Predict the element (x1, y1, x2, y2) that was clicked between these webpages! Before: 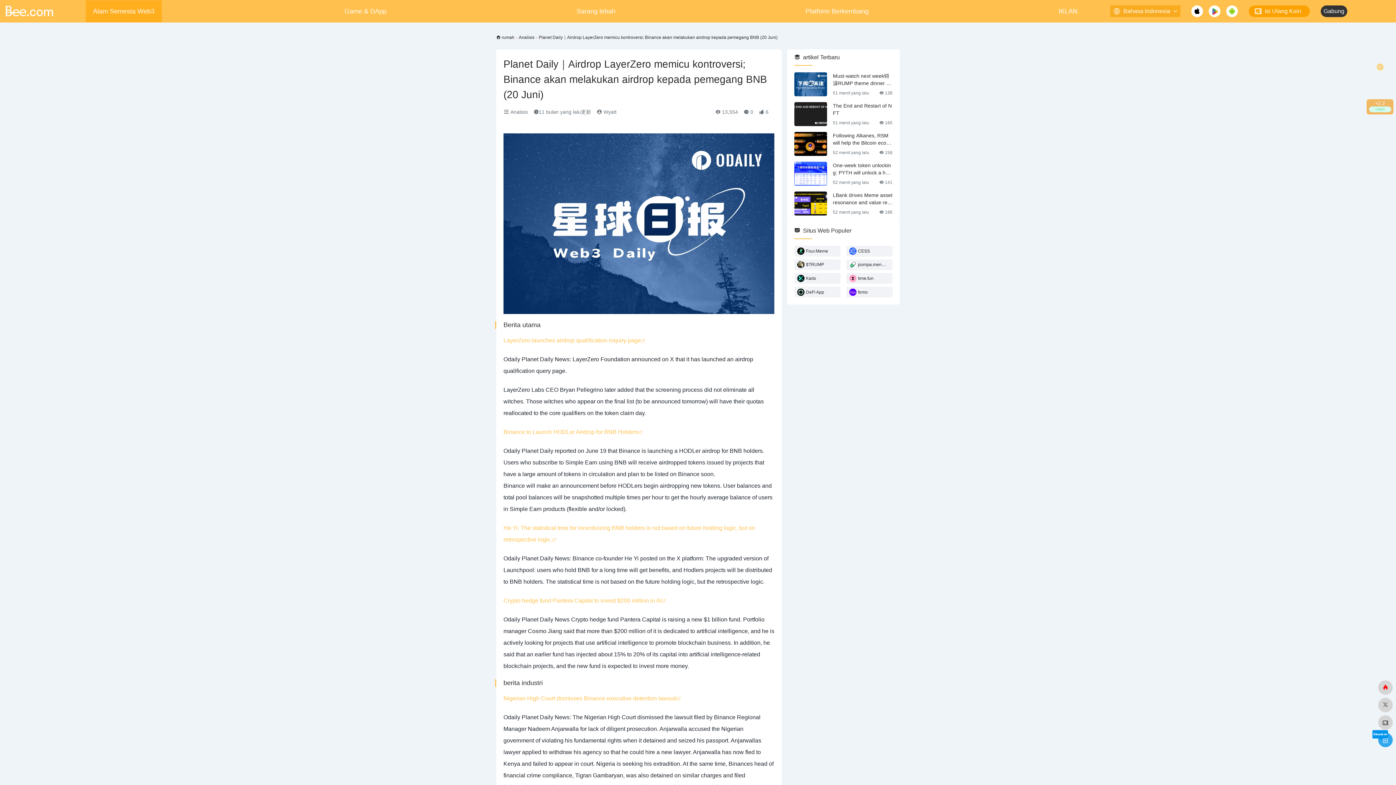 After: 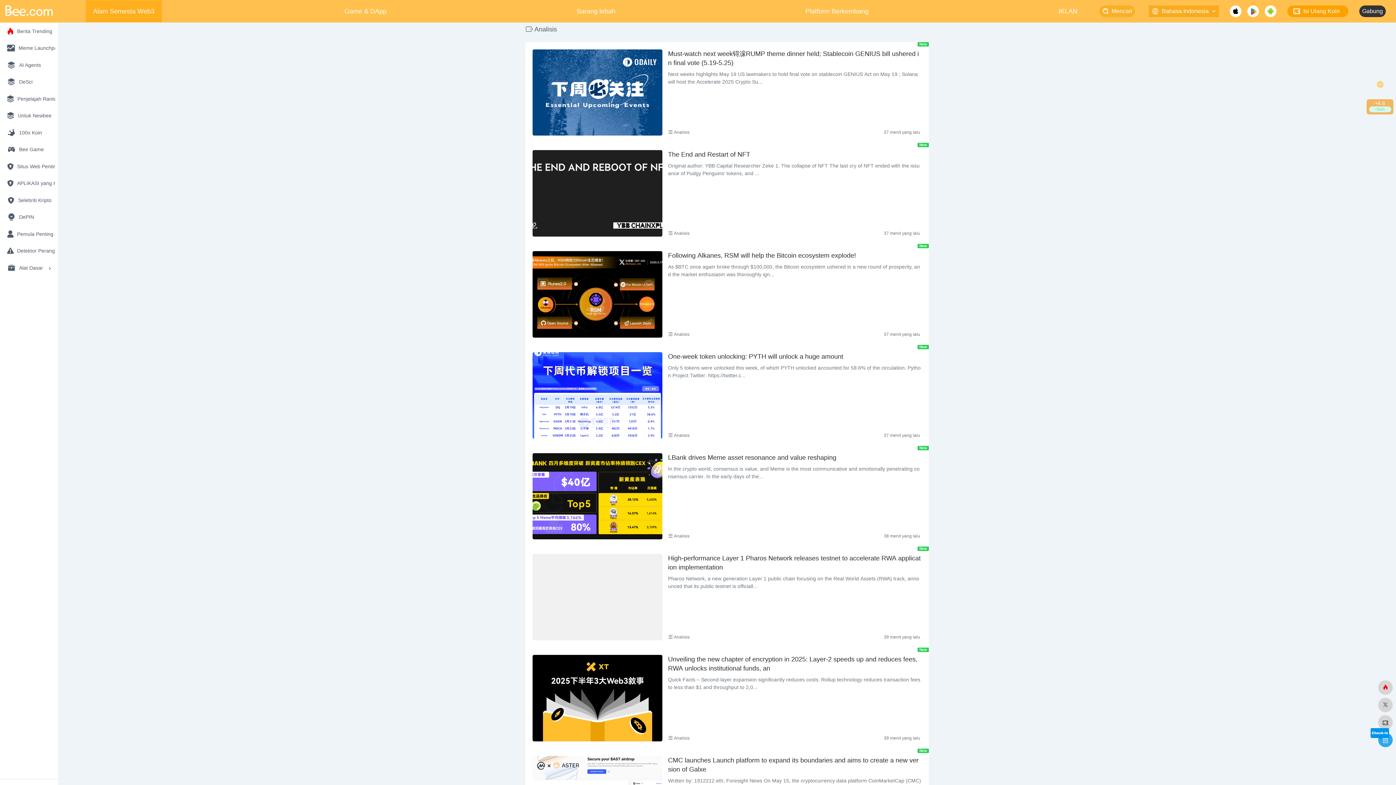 Action: label: Analisis bbox: (518, 34, 534, 40)